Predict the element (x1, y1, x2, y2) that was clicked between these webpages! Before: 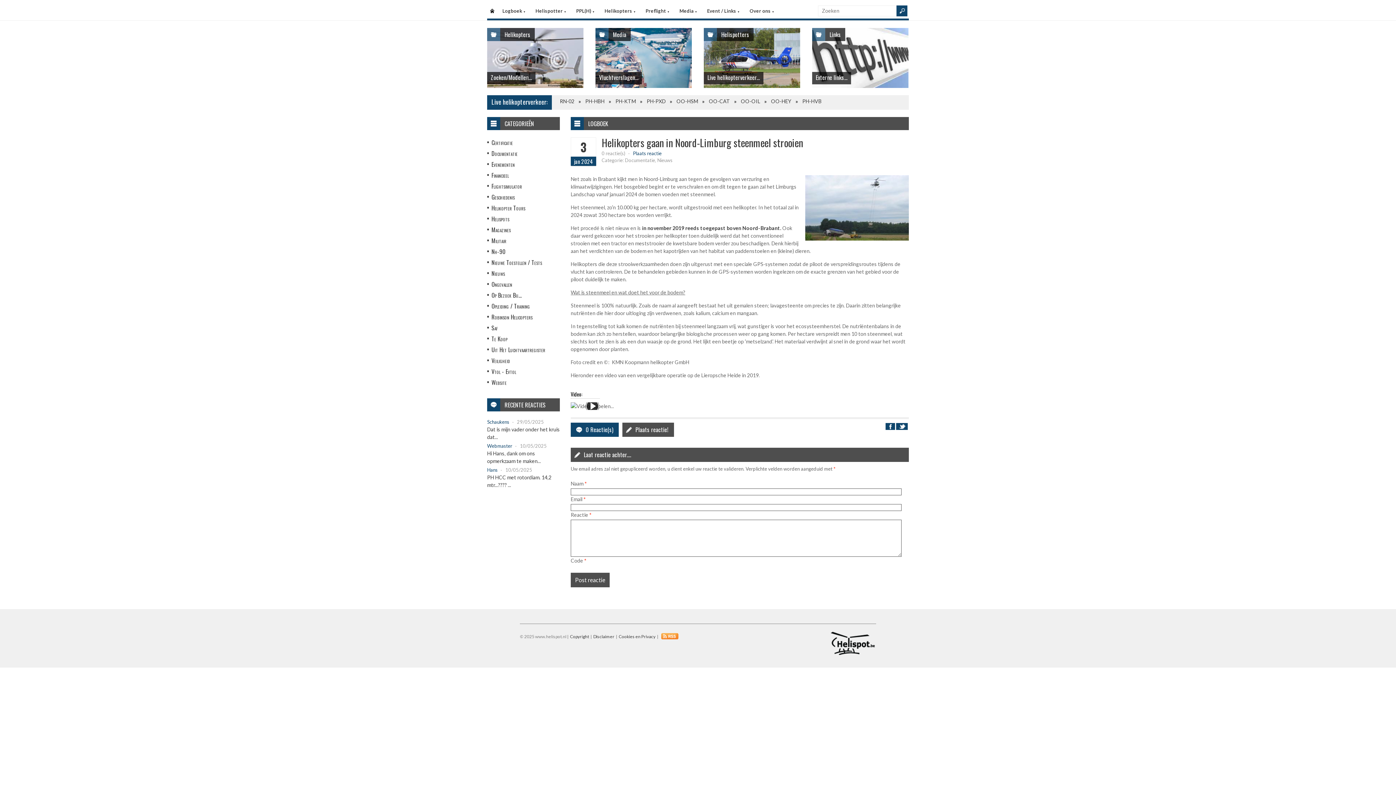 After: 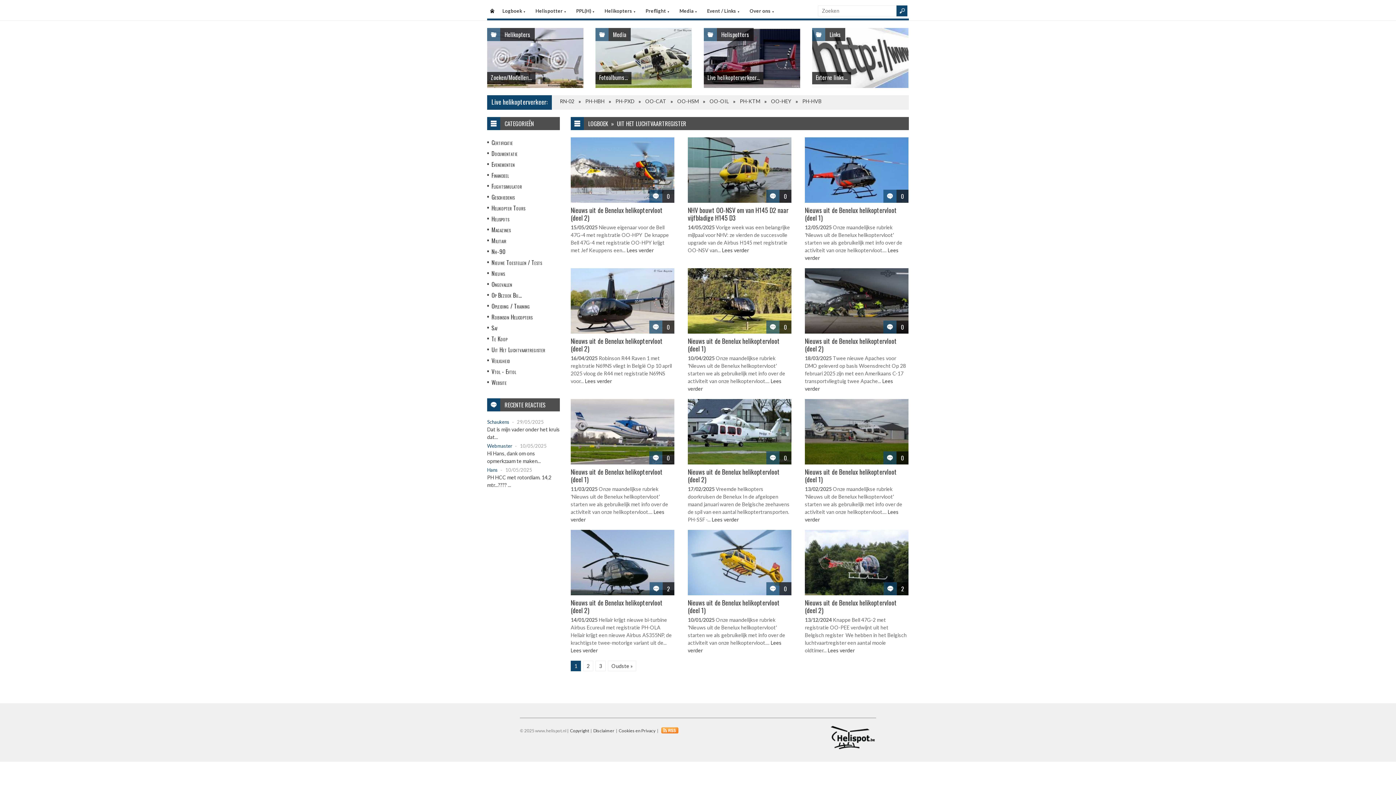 Action: label: Uit Het Luchtvaartregister bbox: (491, 345, 545, 354)